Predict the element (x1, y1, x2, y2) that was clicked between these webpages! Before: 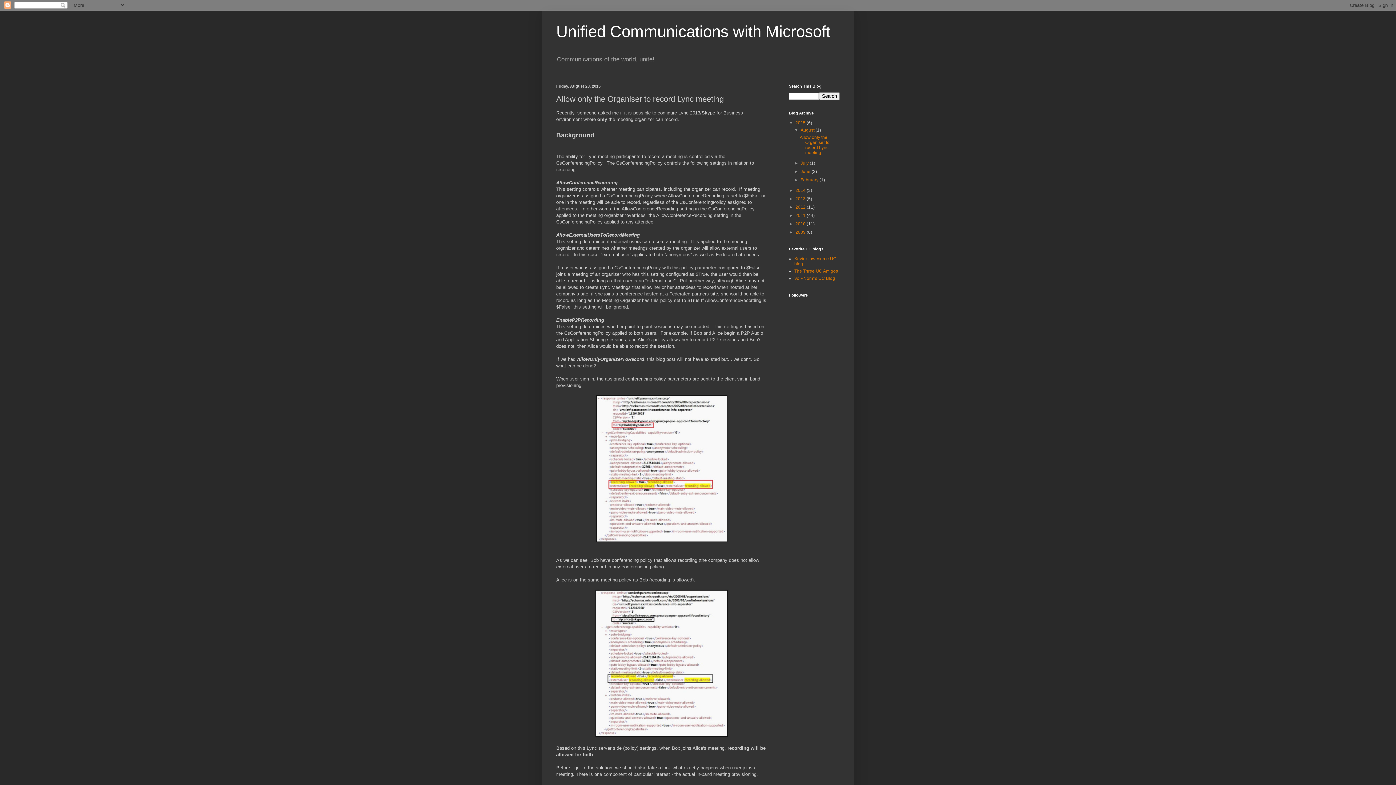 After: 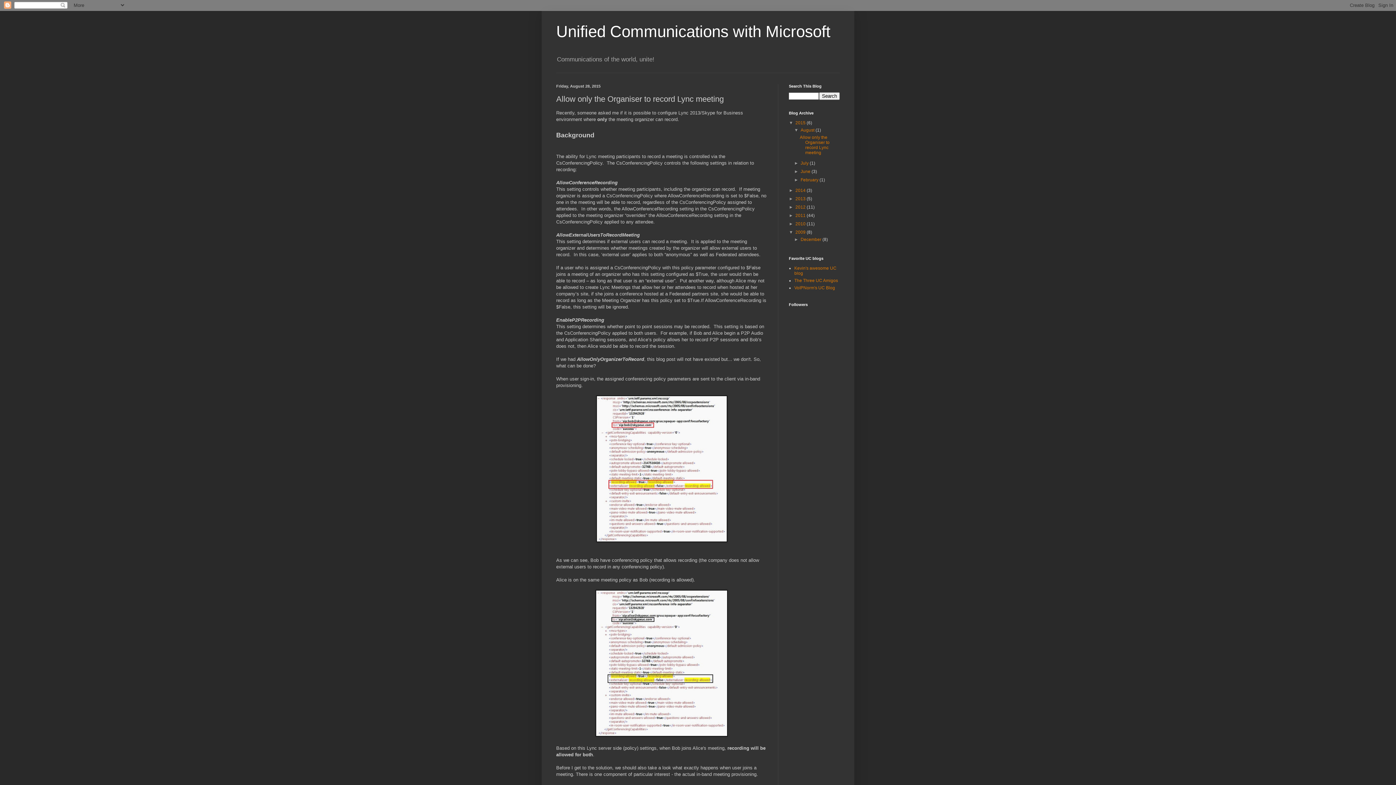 Action: bbox: (789, 229, 795, 235) label: ►  